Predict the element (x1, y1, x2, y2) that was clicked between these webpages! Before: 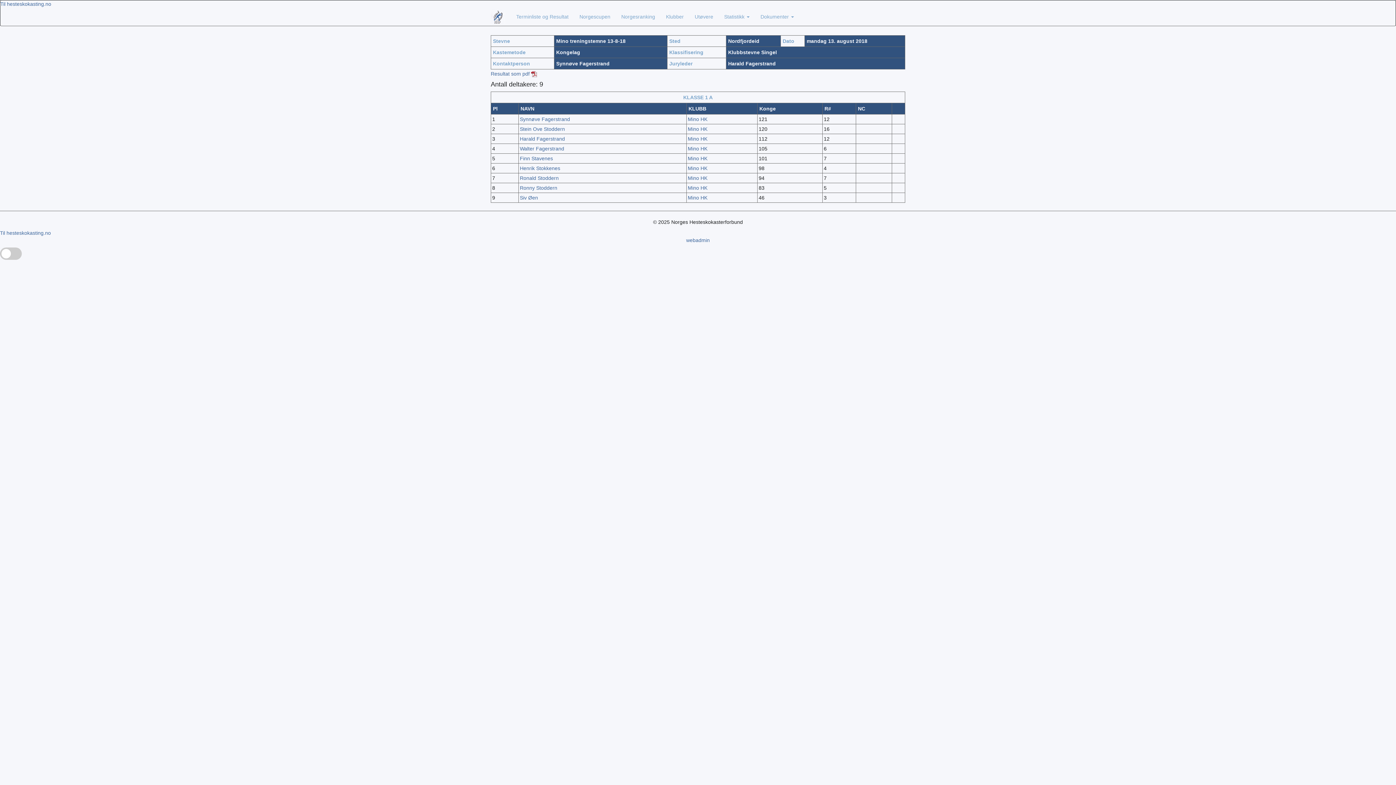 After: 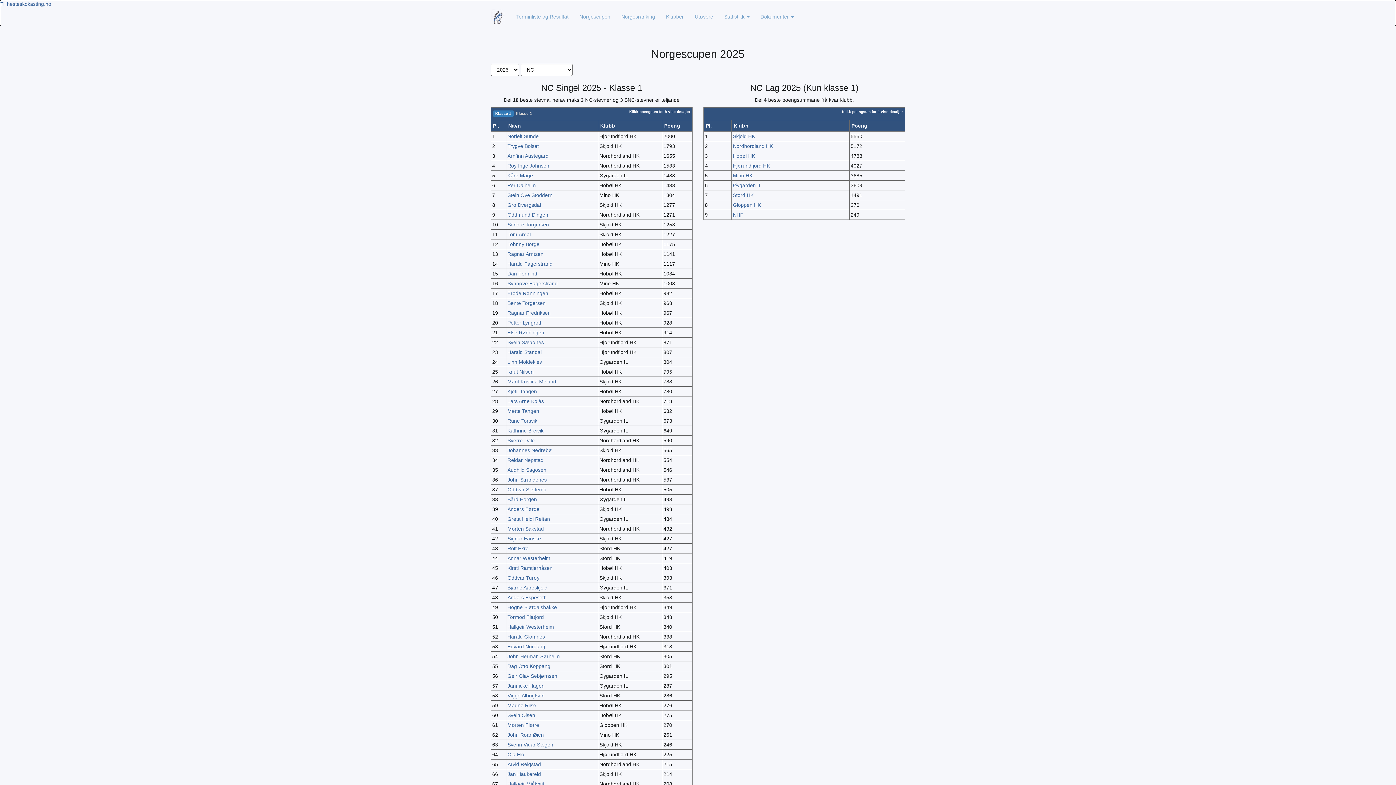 Action: label: Norgescupen bbox: (574, 7, 616, 25)